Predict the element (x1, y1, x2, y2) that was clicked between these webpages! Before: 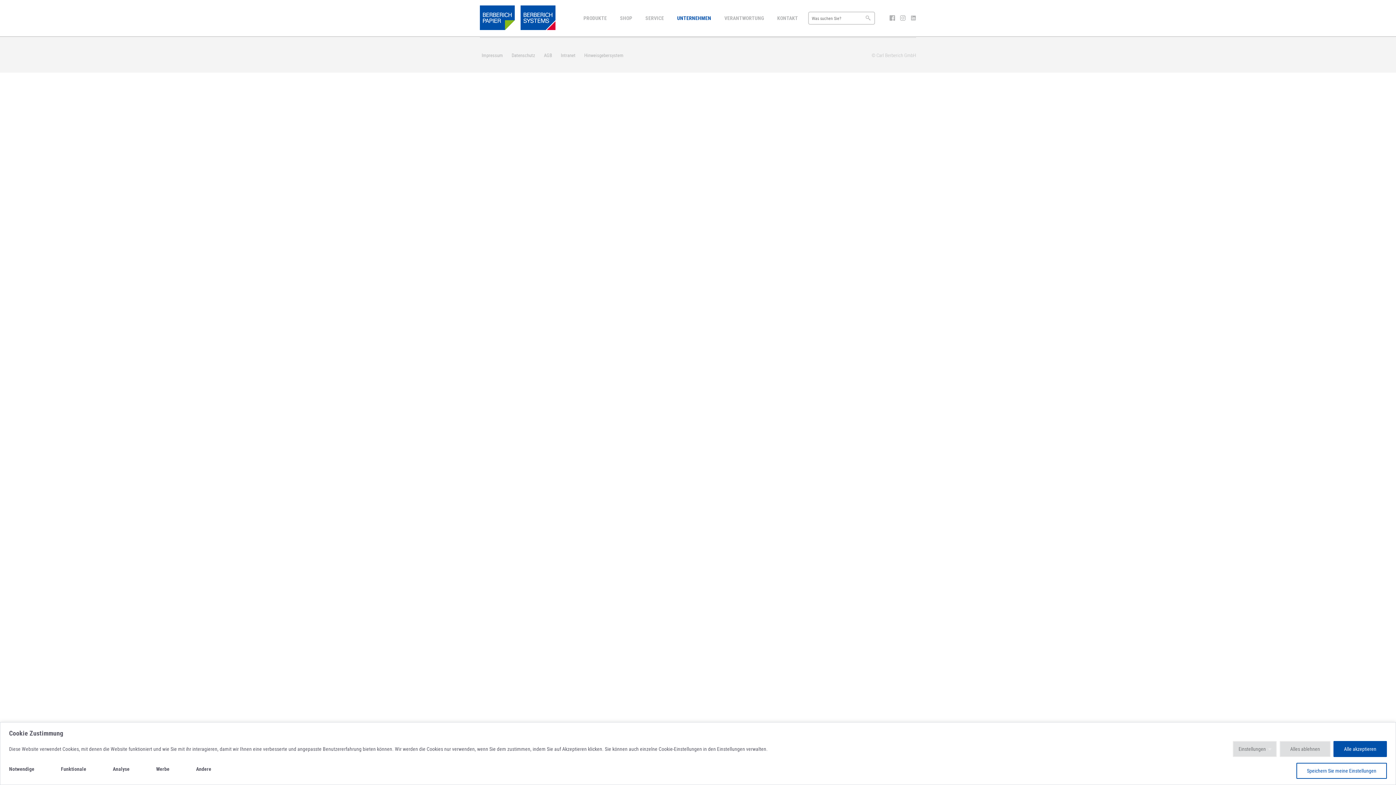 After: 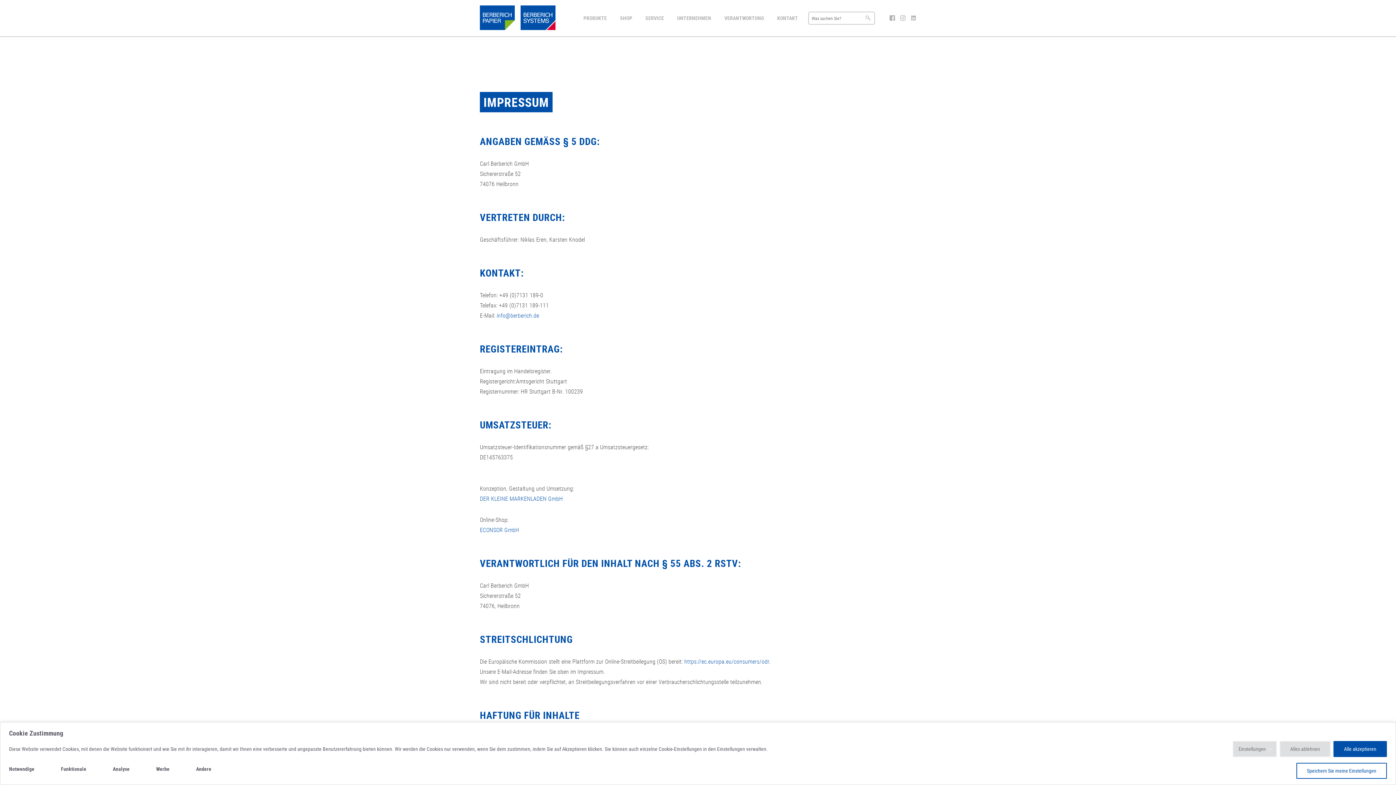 Action: label: Impressum bbox: (481, 52, 503, 58)